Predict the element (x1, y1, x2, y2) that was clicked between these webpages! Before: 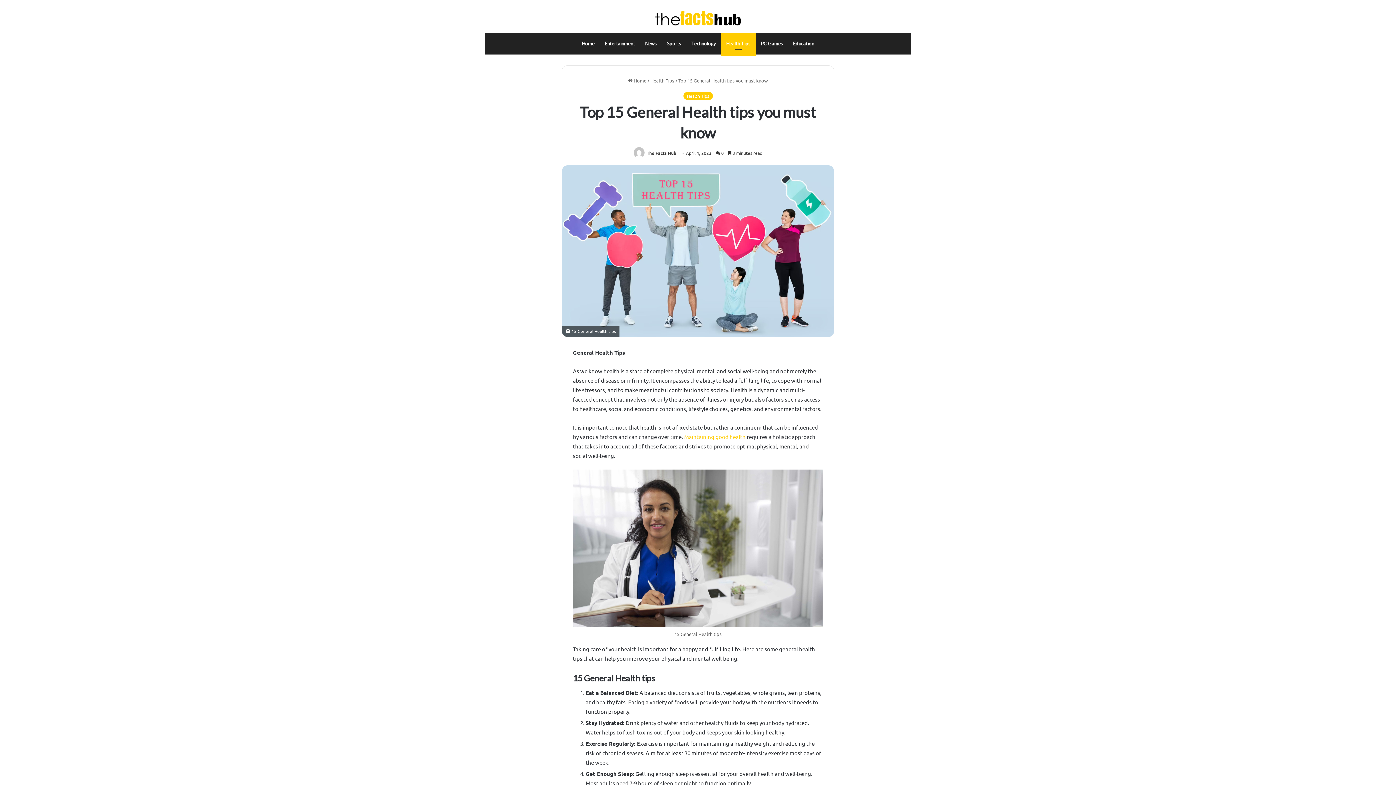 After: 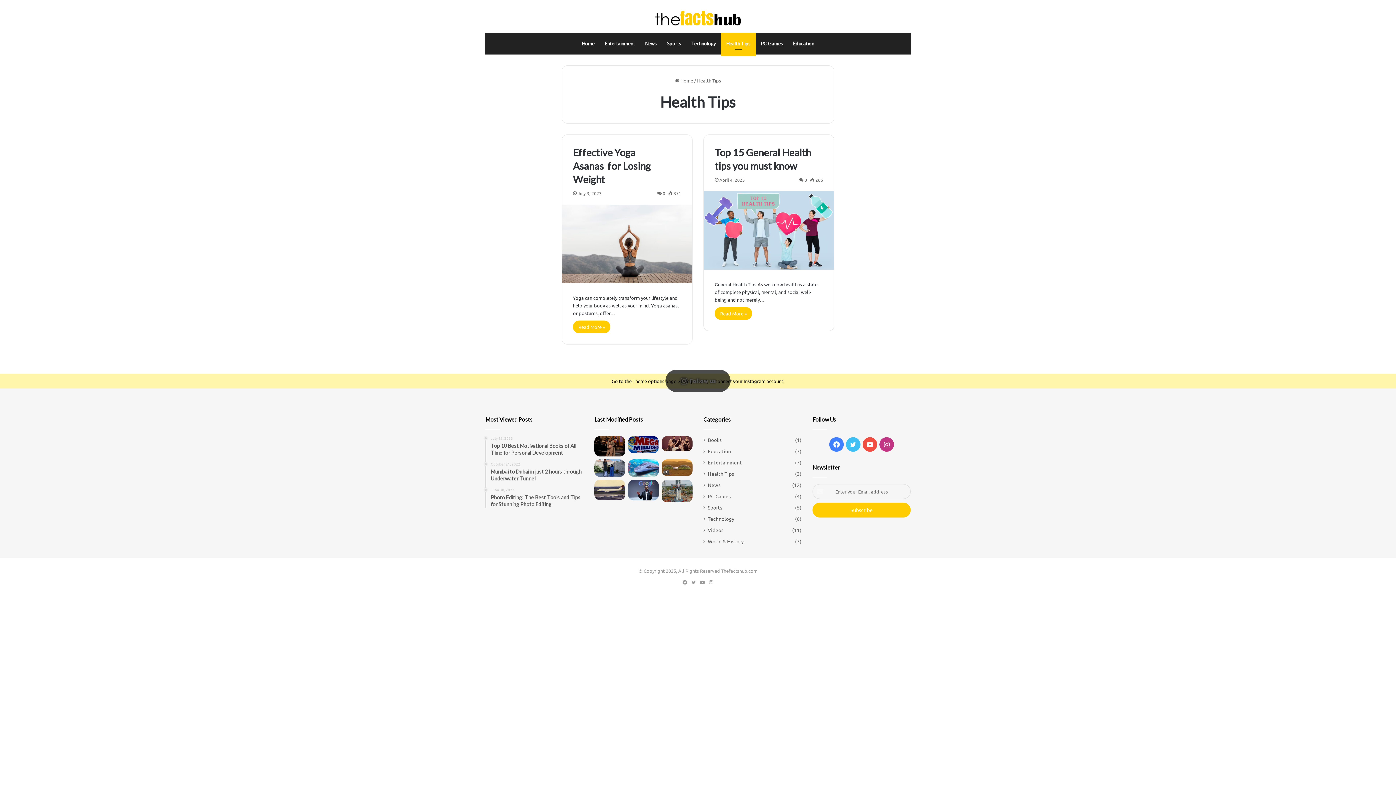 Action: label: Health Tips bbox: (683, 91, 712, 99)